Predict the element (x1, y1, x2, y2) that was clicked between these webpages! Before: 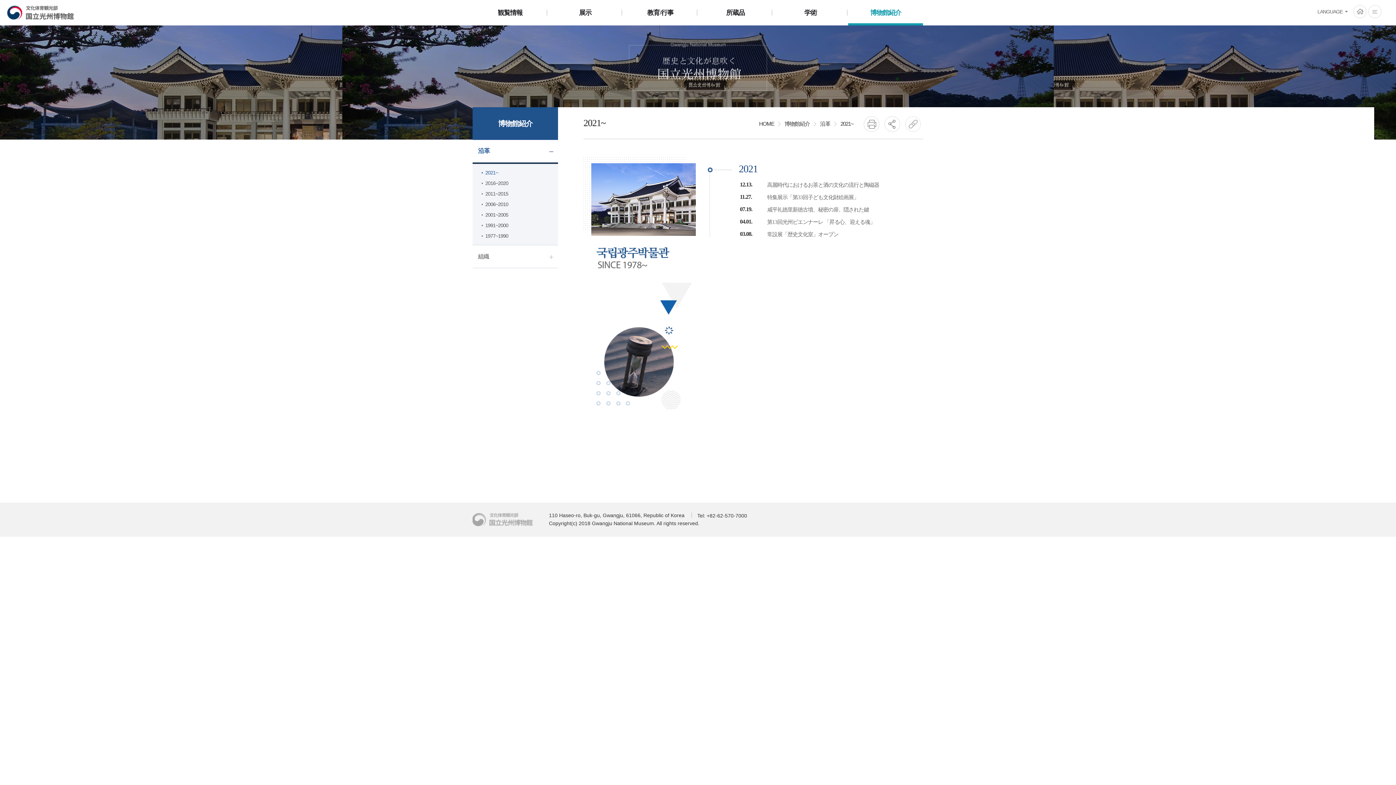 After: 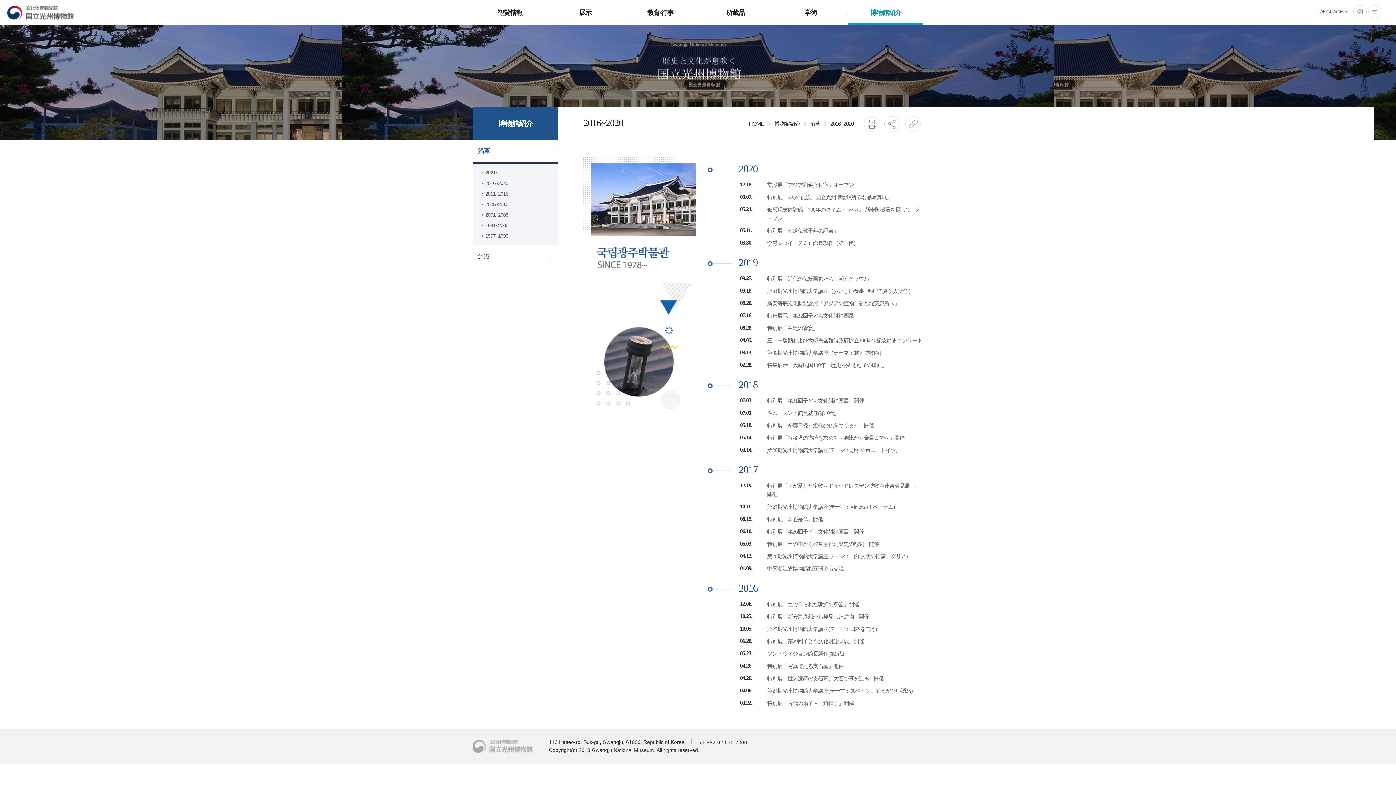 Action: label: 博物館紹介 bbox: (782, 116, 812, 131)